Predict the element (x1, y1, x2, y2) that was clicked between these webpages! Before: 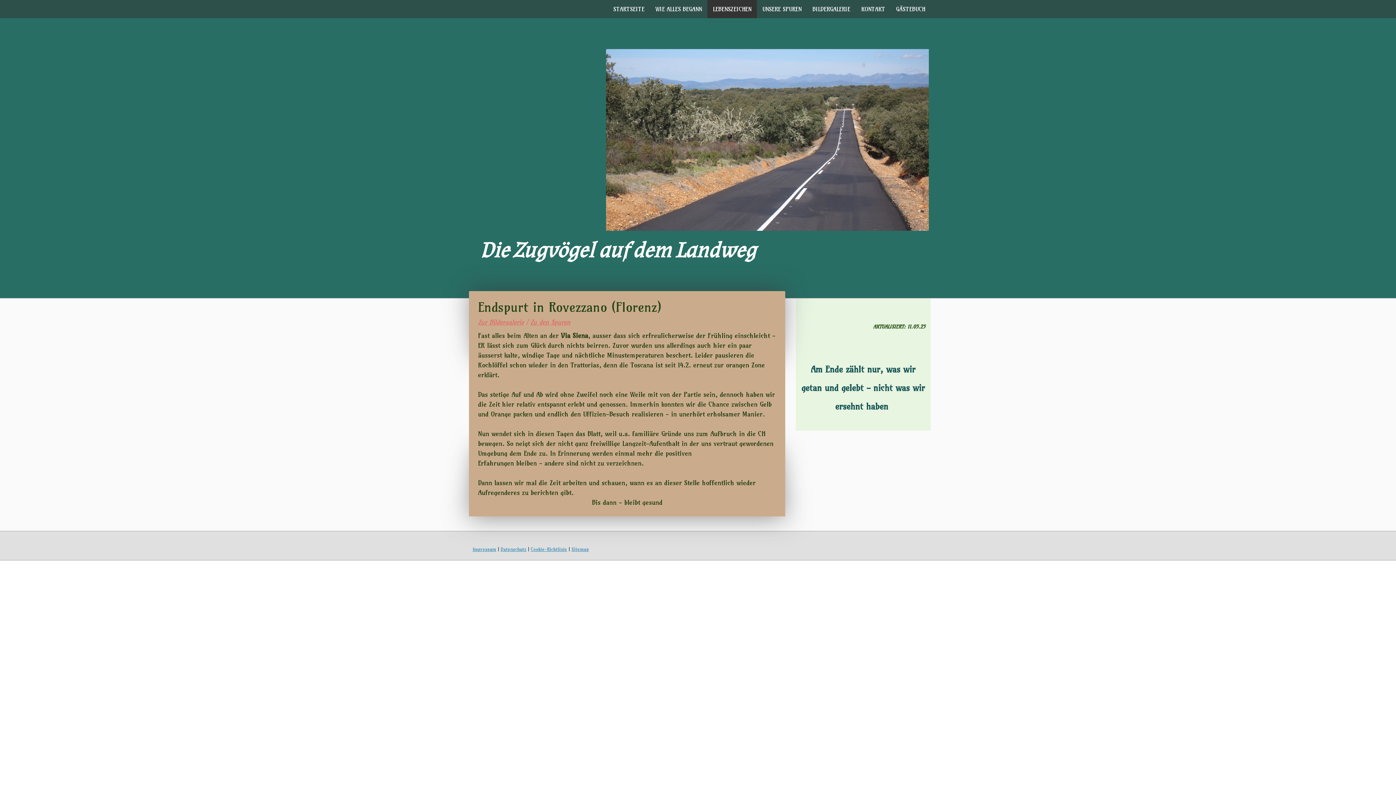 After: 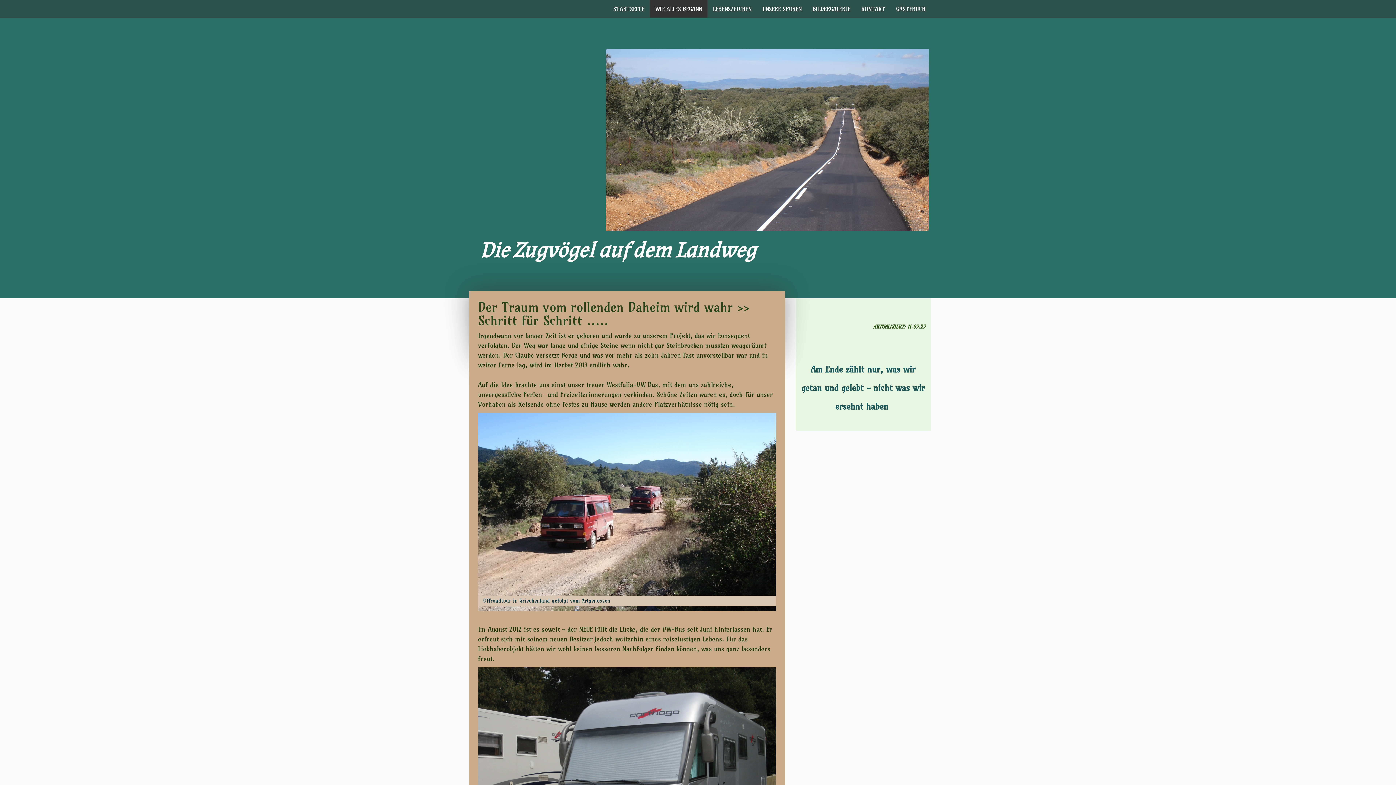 Action: bbox: (650, 0, 707, 18) label: WIE ALLES BEGANN